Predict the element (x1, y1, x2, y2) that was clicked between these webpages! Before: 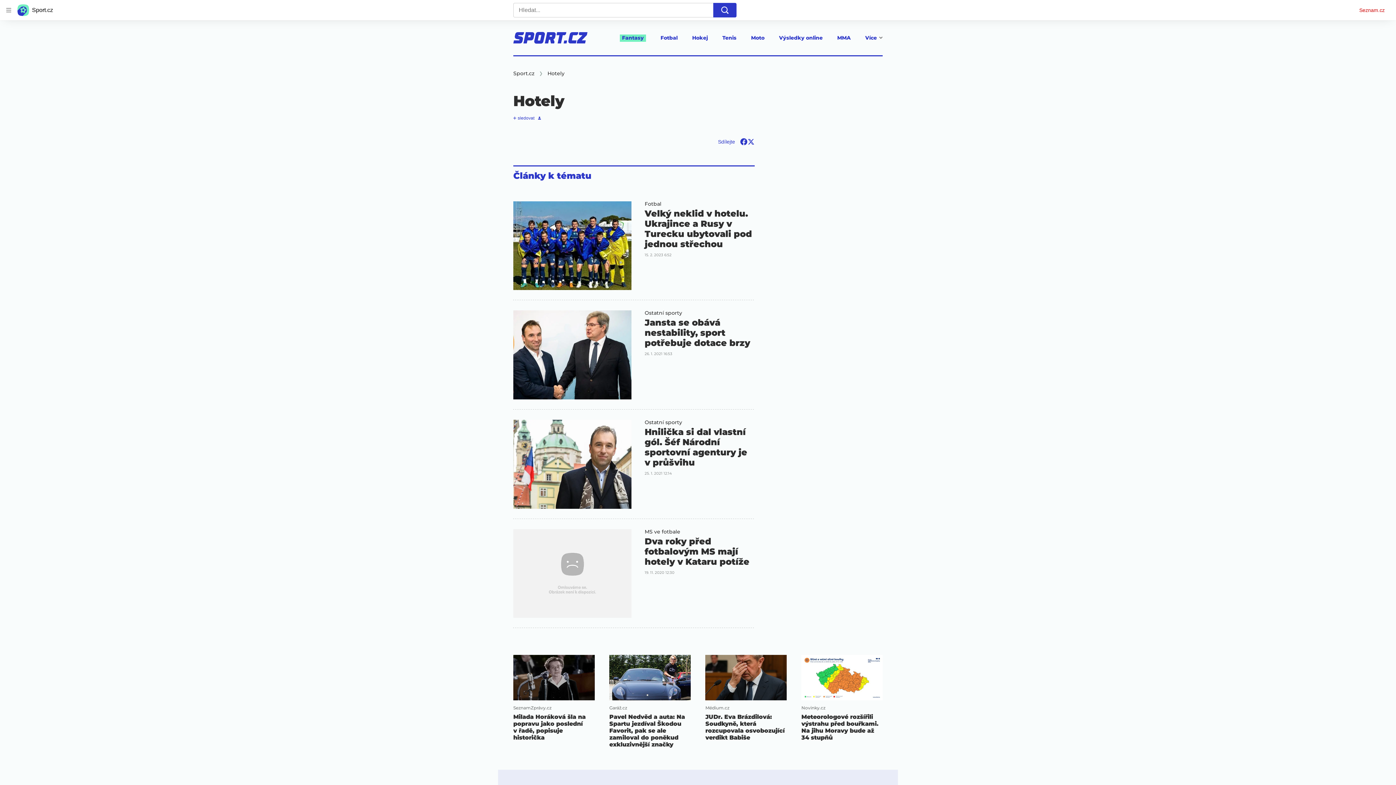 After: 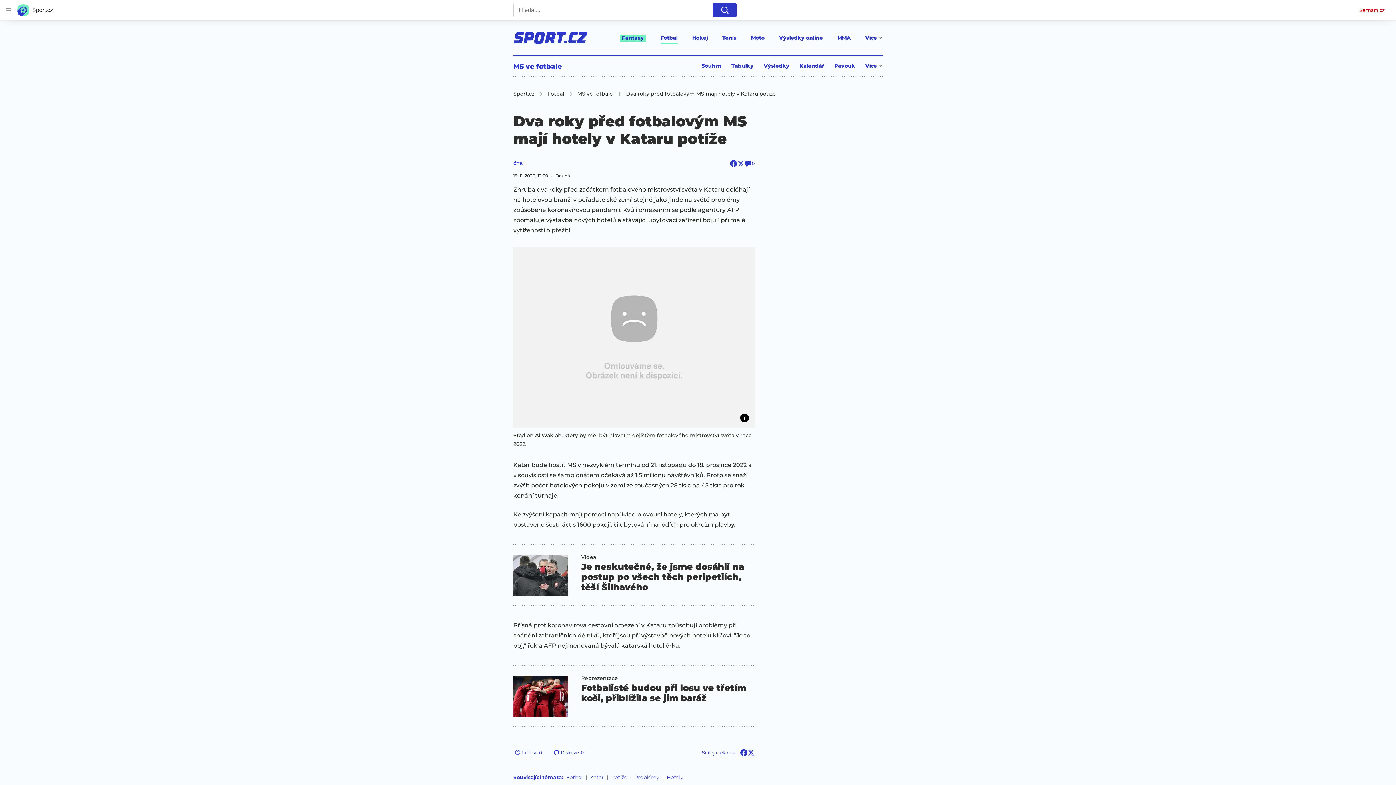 Action: bbox: (644, 536, 754, 566) label: Dva roky před fotbalovým MS mají hotely v Kataru potíže